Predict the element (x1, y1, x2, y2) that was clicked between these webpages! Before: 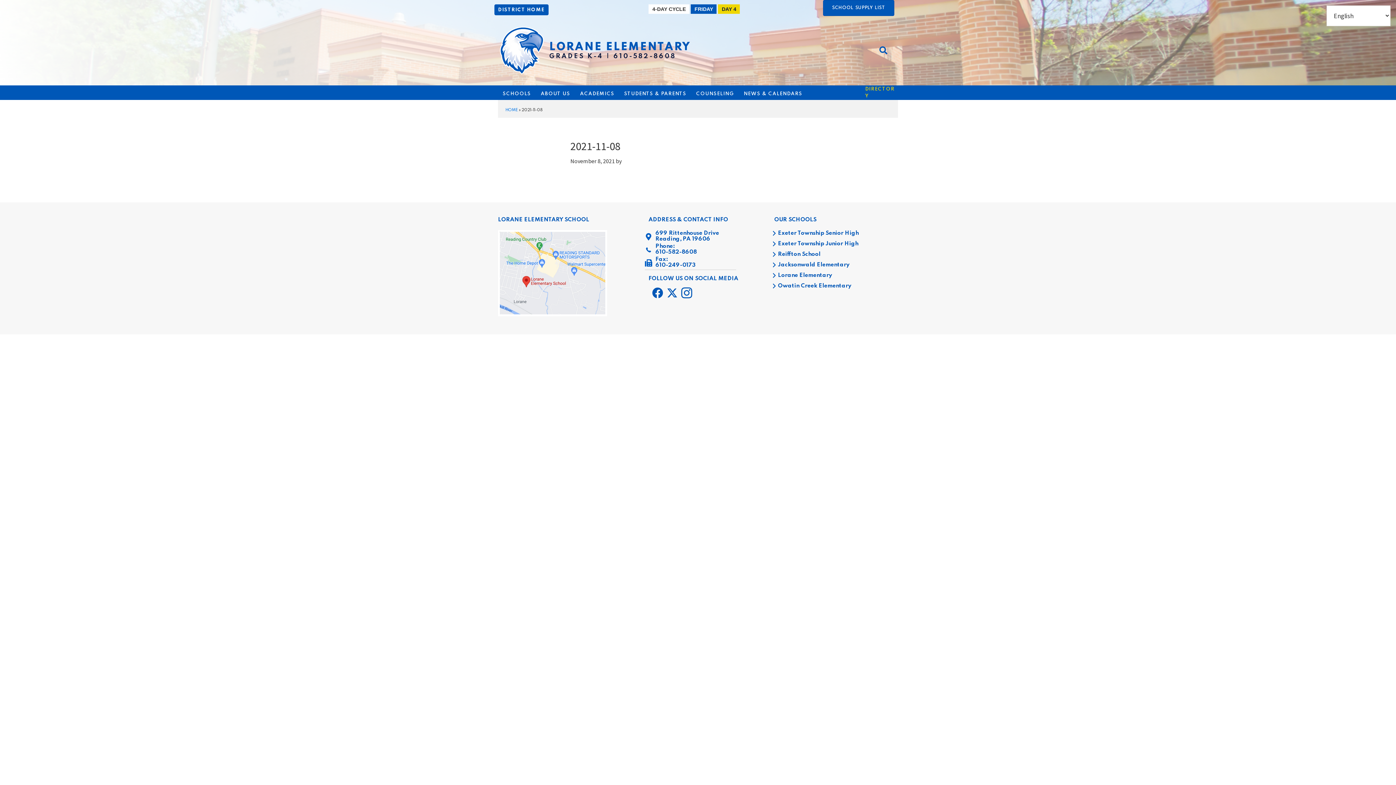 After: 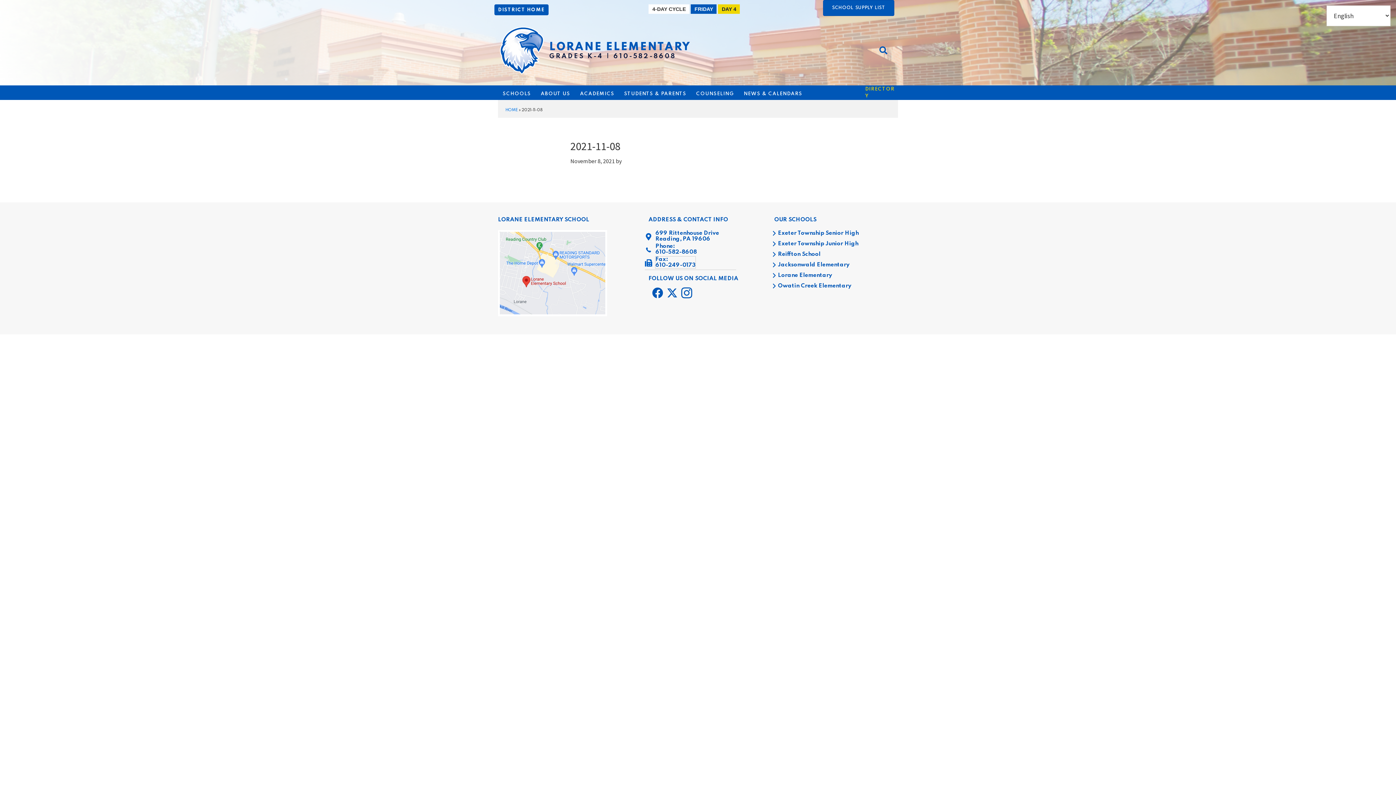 Action: bbox: (655, 256, 695, 268) label: Fax:
610-249-0173